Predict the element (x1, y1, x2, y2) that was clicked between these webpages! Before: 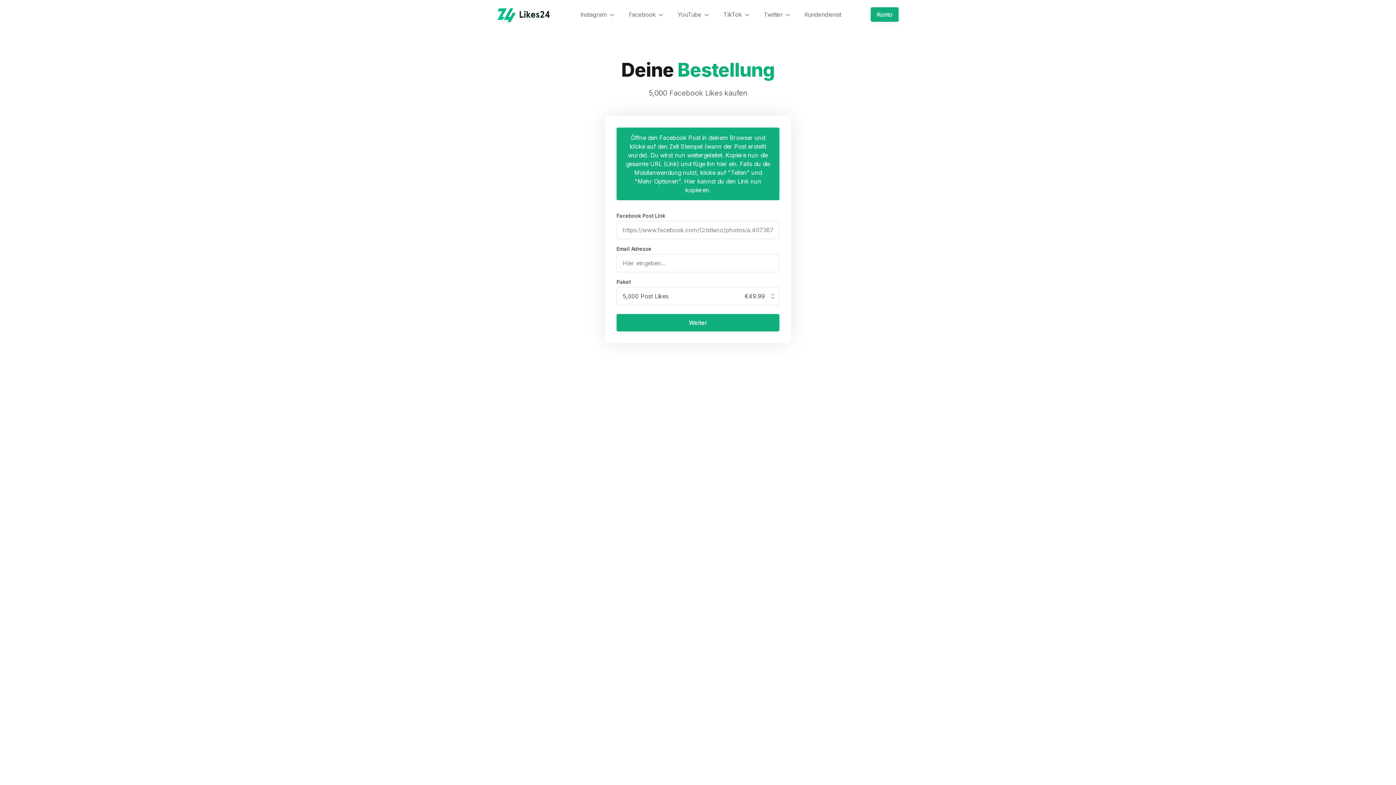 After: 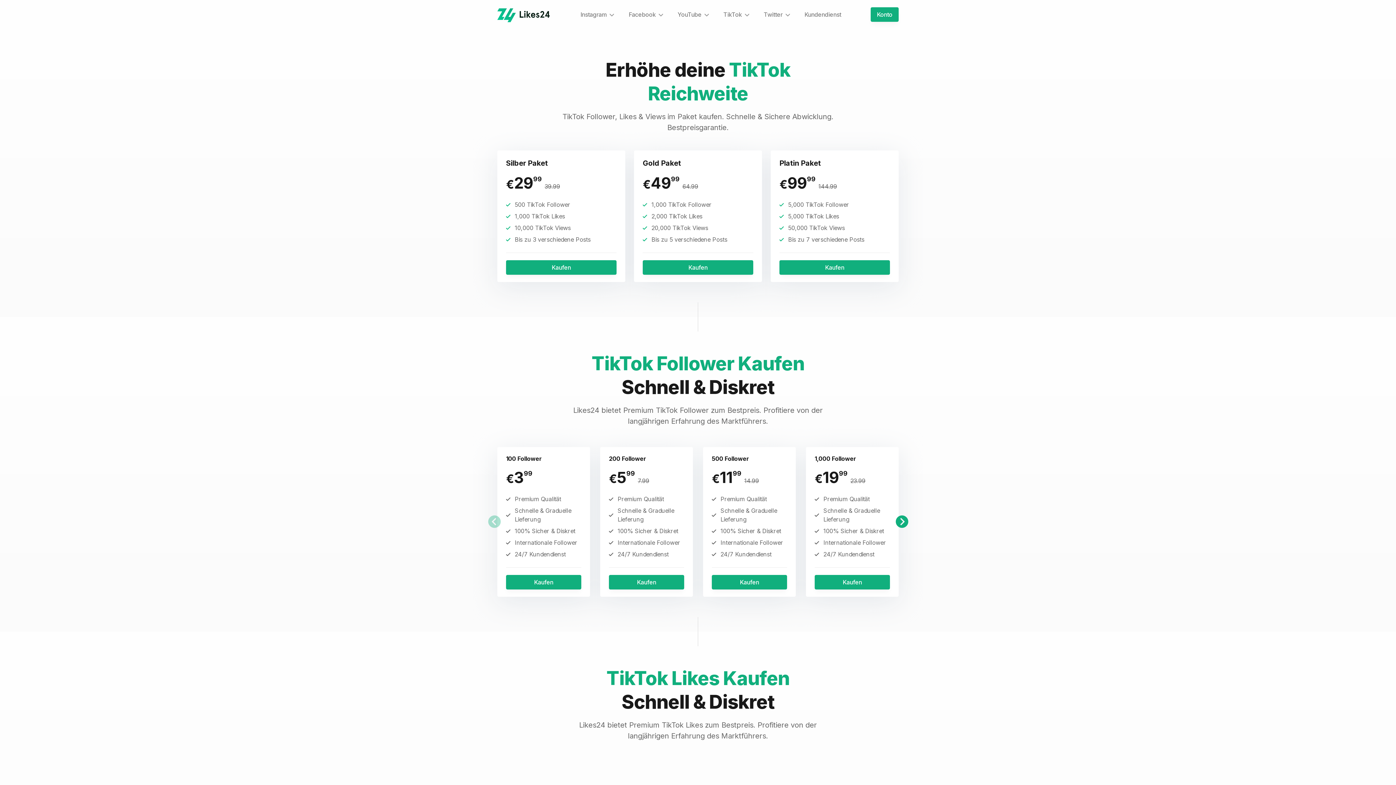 Action: bbox: (716, 7, 756, 21) label: TikTok